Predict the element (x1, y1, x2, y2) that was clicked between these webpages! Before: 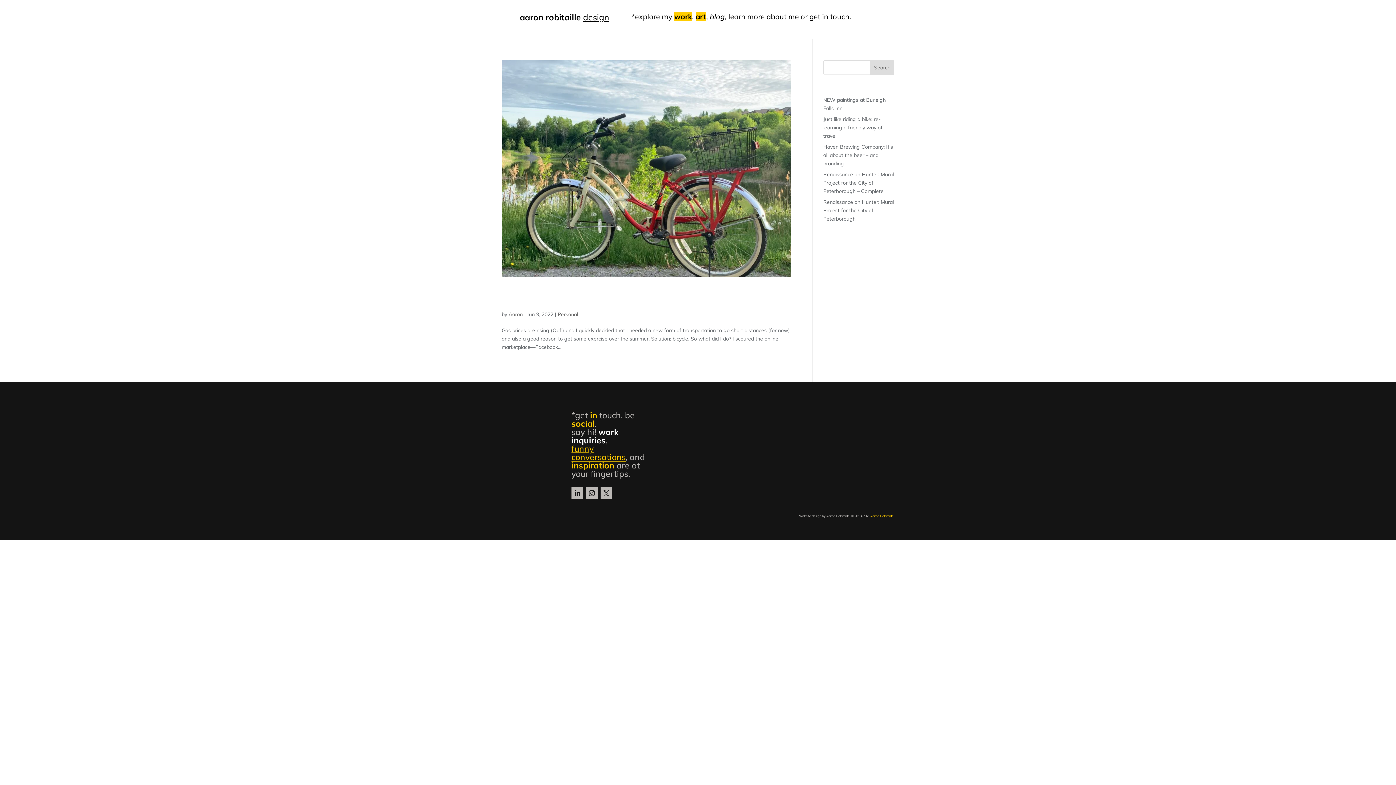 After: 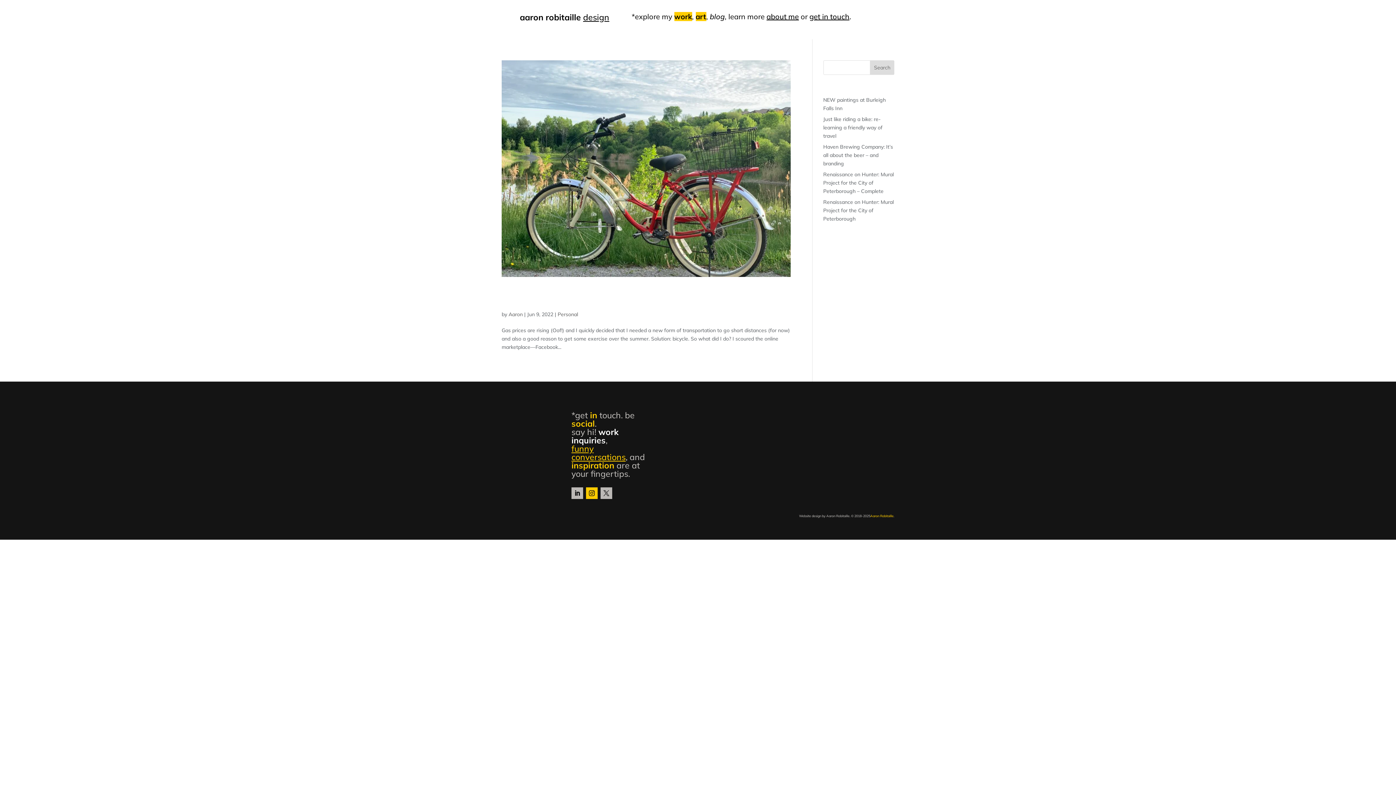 Action: bbox: (586, 487, 597, 499)